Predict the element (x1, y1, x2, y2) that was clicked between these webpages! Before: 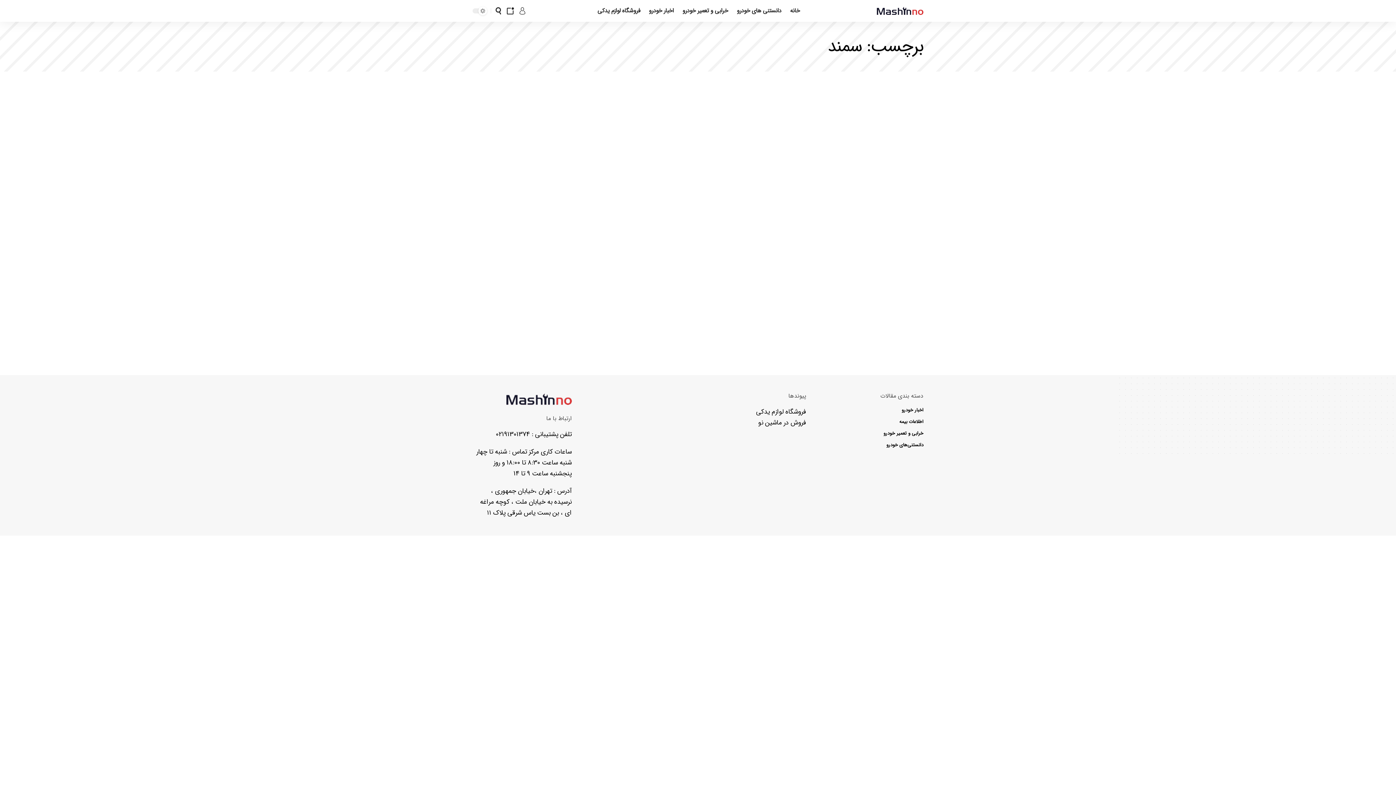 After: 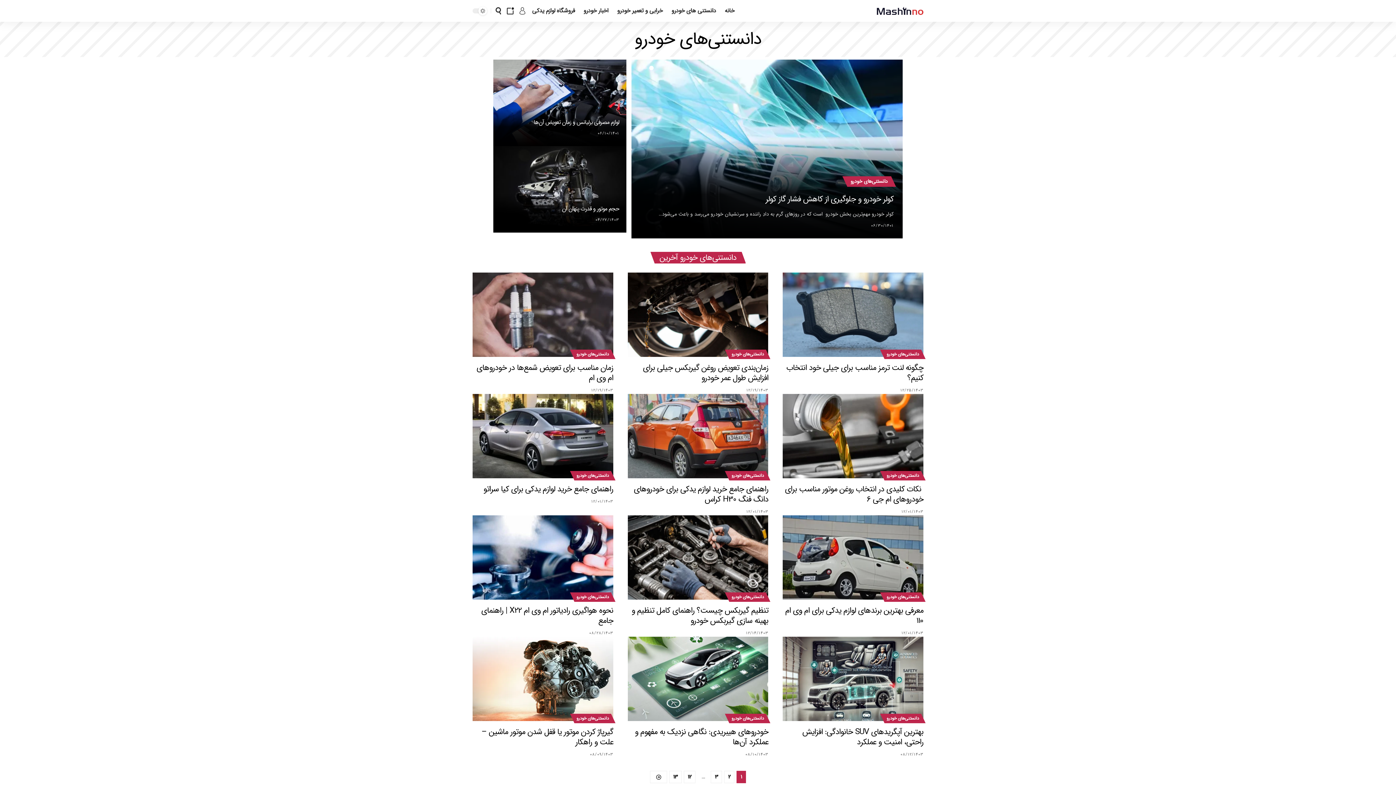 Action: label: دانستنی‌های خودرو bbox: (824, 439, 923, 449)